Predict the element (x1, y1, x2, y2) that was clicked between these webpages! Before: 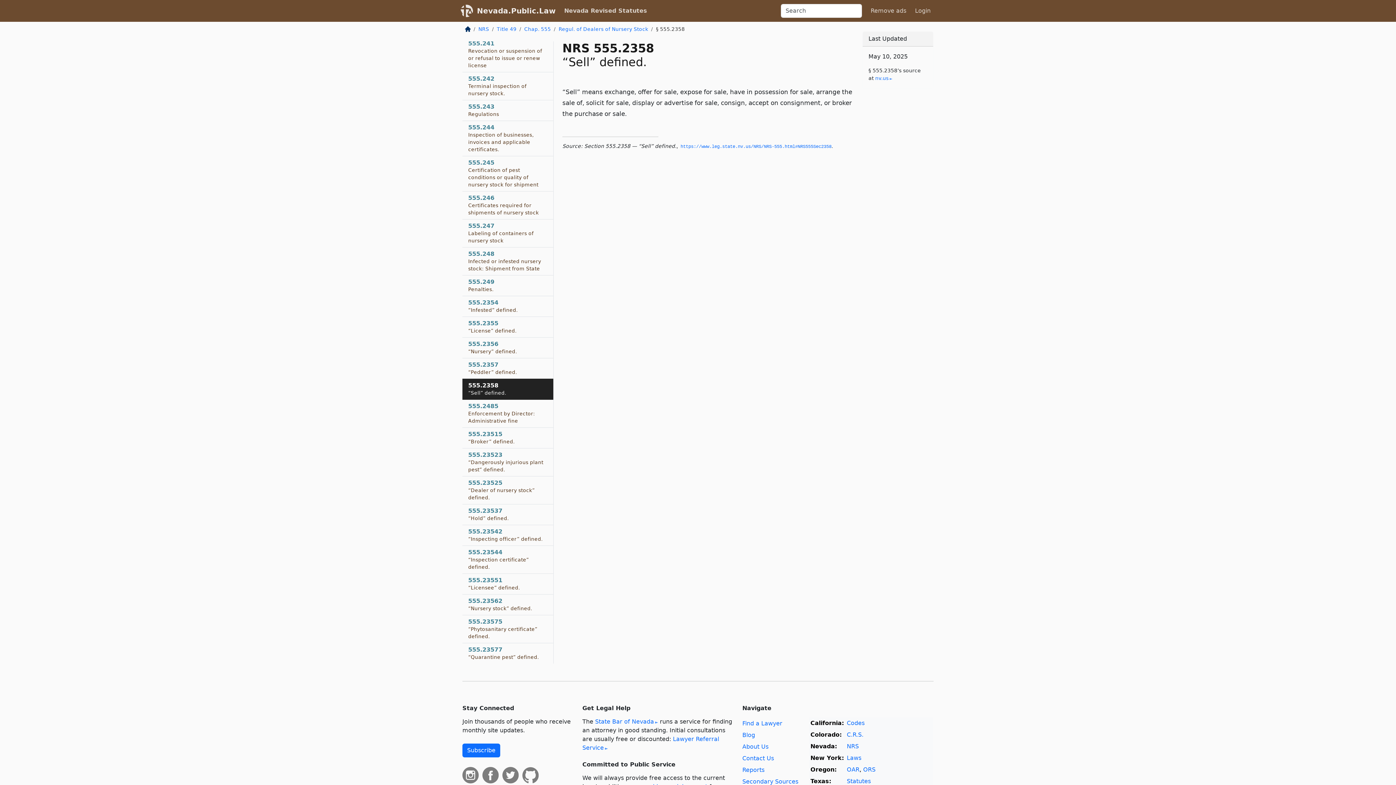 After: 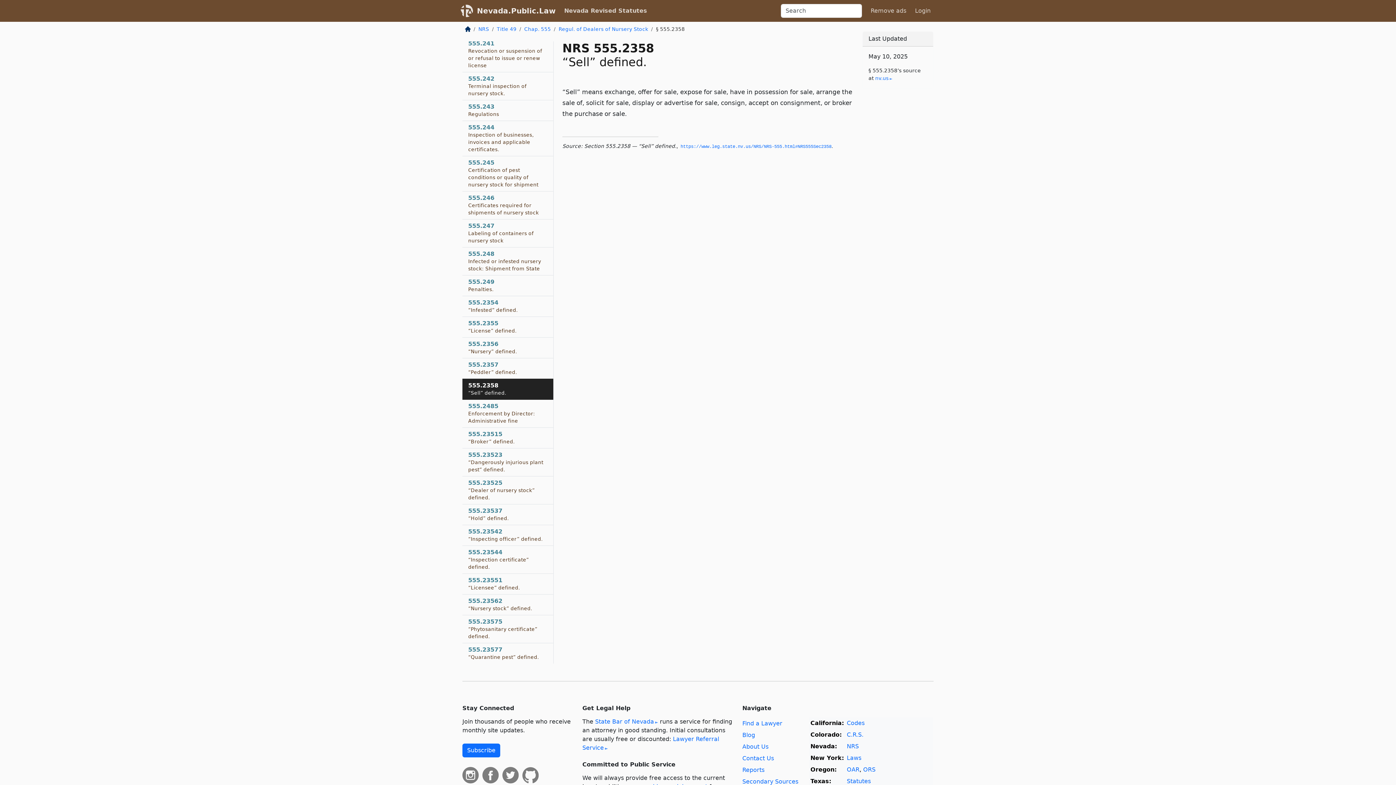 Action: bbox: (462, 378, 553, 400) label: 555.2358
“Sell” defined.